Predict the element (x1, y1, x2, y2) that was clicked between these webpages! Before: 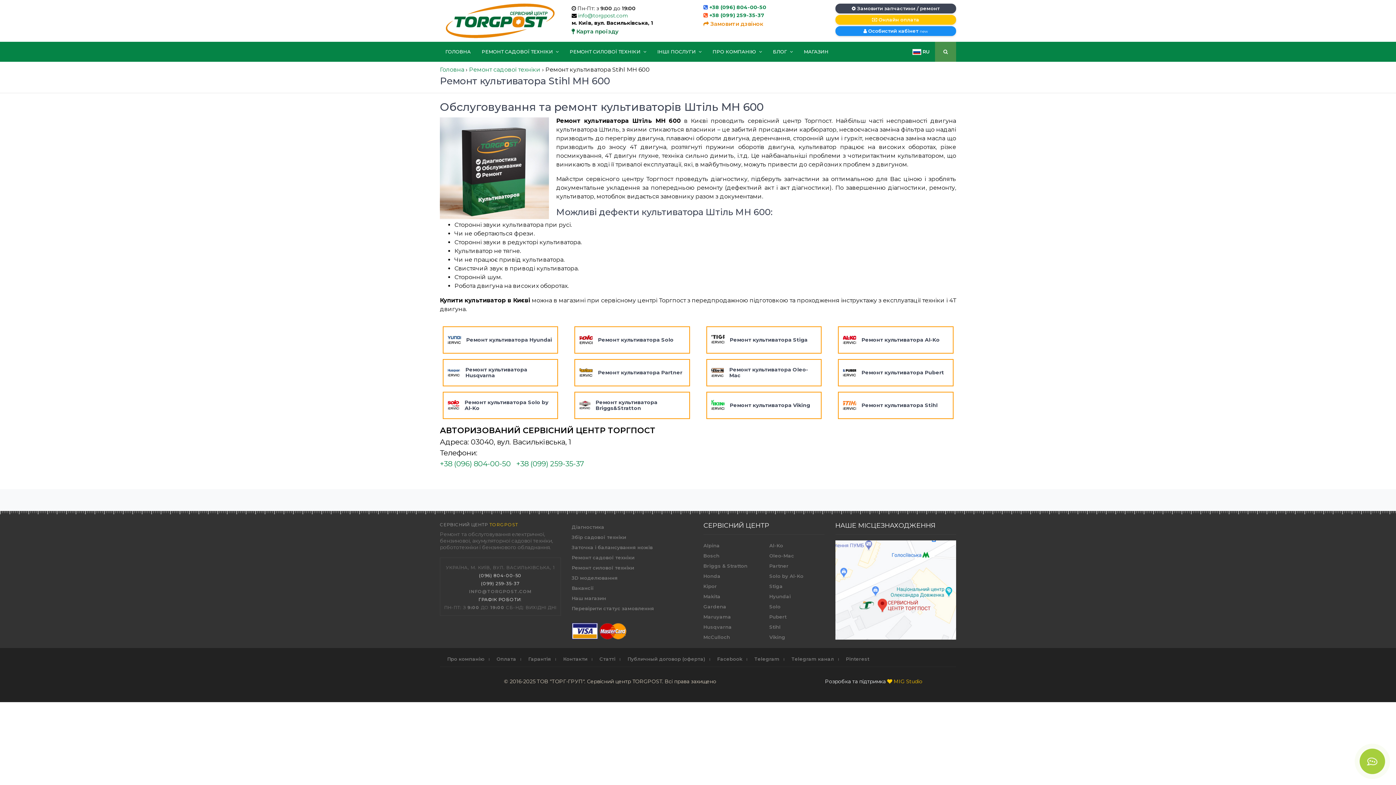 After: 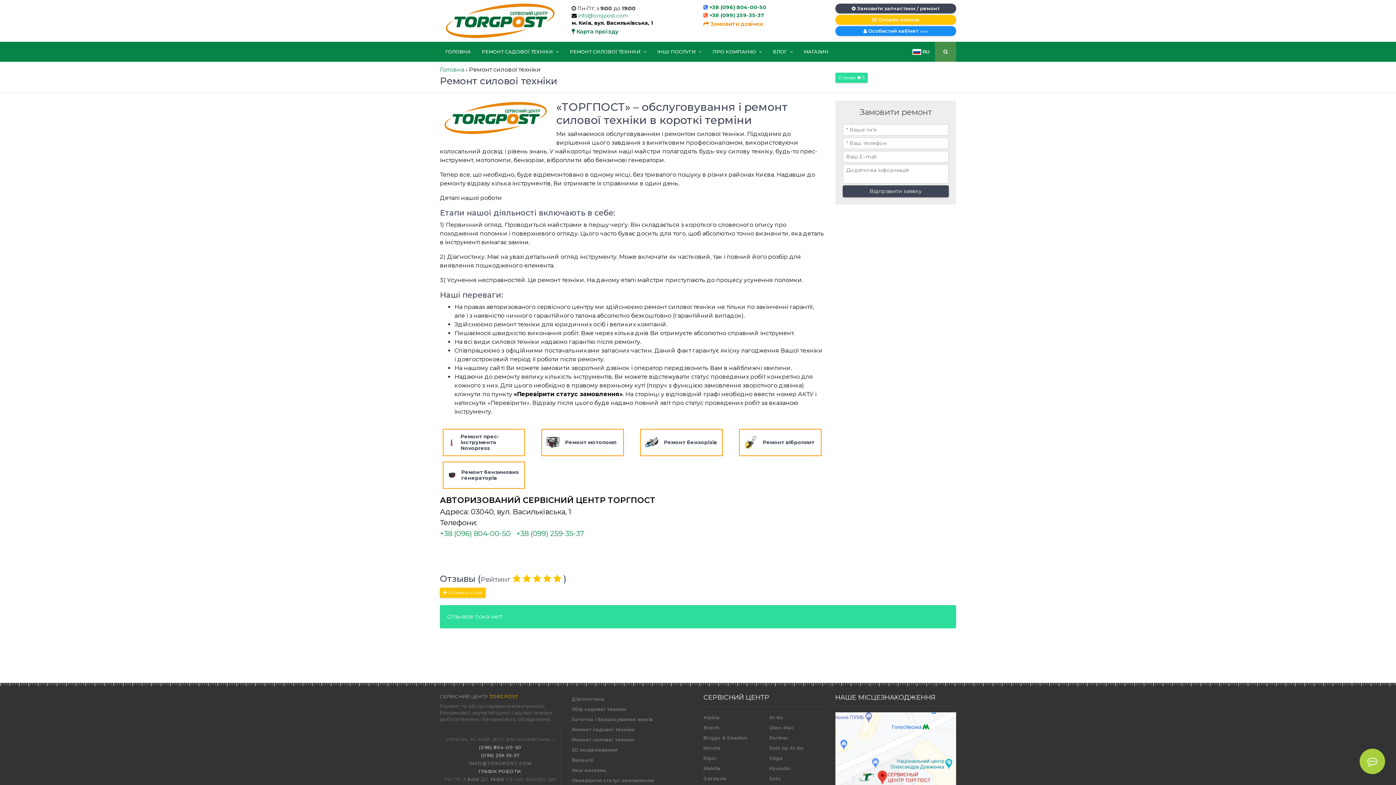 Action: bbox: (571, 564, 634, 570) label: Ремонт силової техніки